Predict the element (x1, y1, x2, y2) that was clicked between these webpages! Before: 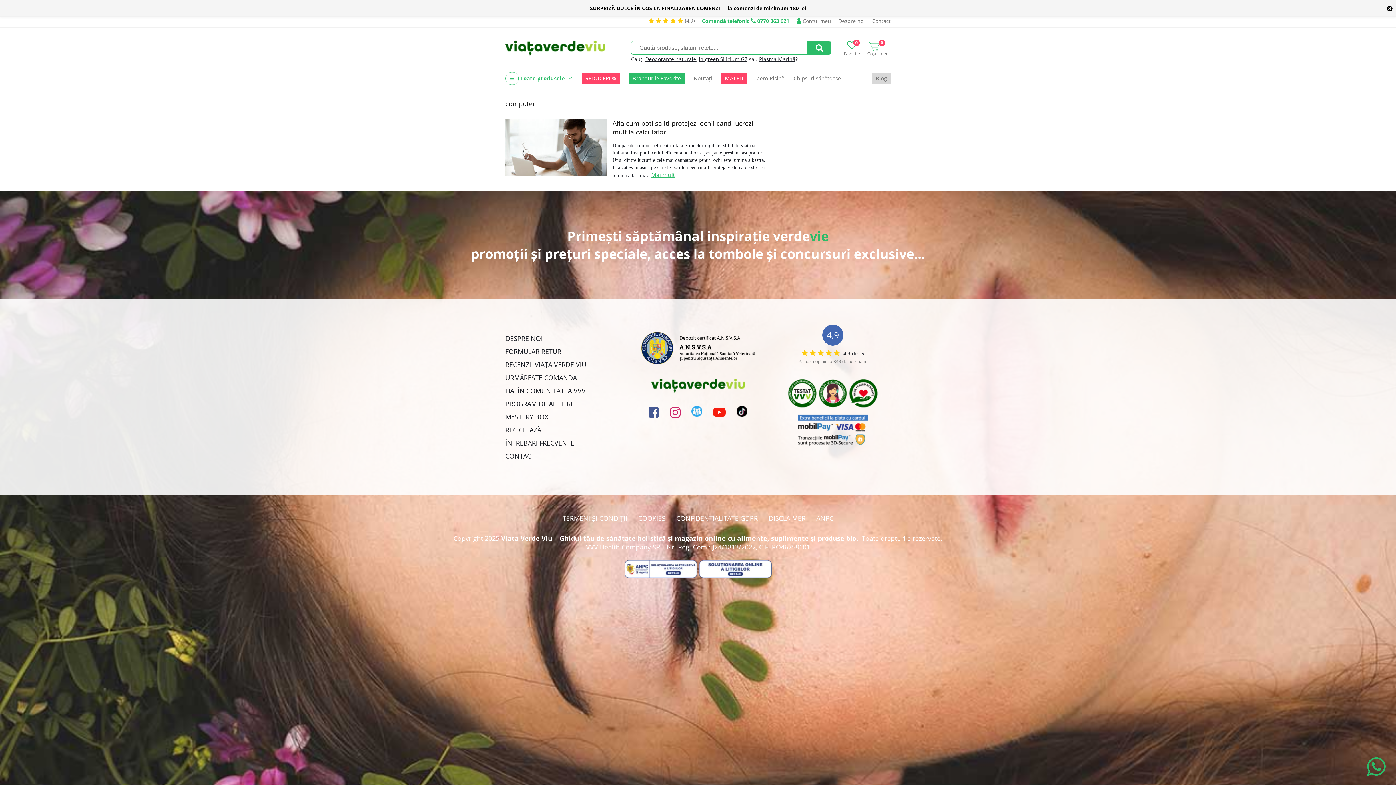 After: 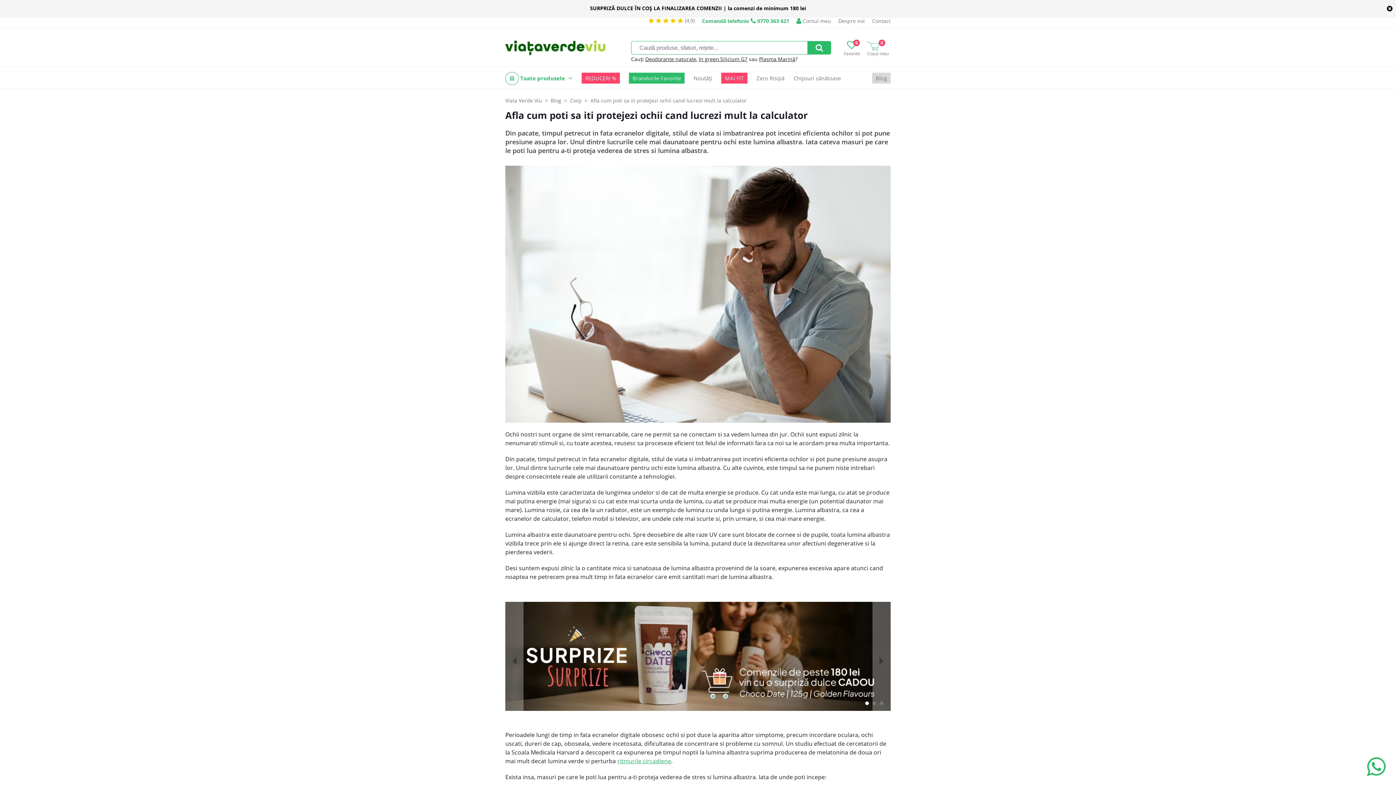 Action: bbox: (612, 118, 769, 136) label: Afla cum poti sa iti protejezi ochii cand lucrezi mult la calculator